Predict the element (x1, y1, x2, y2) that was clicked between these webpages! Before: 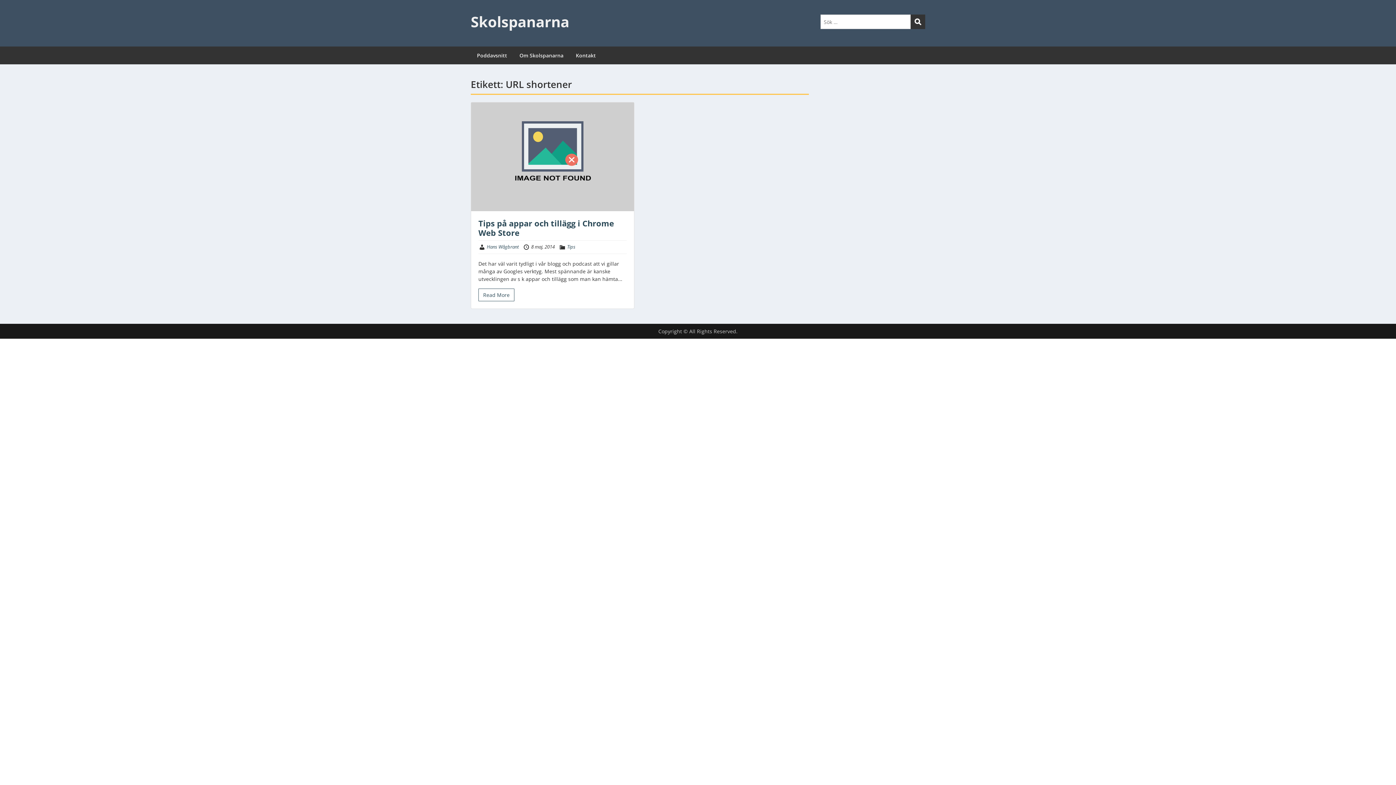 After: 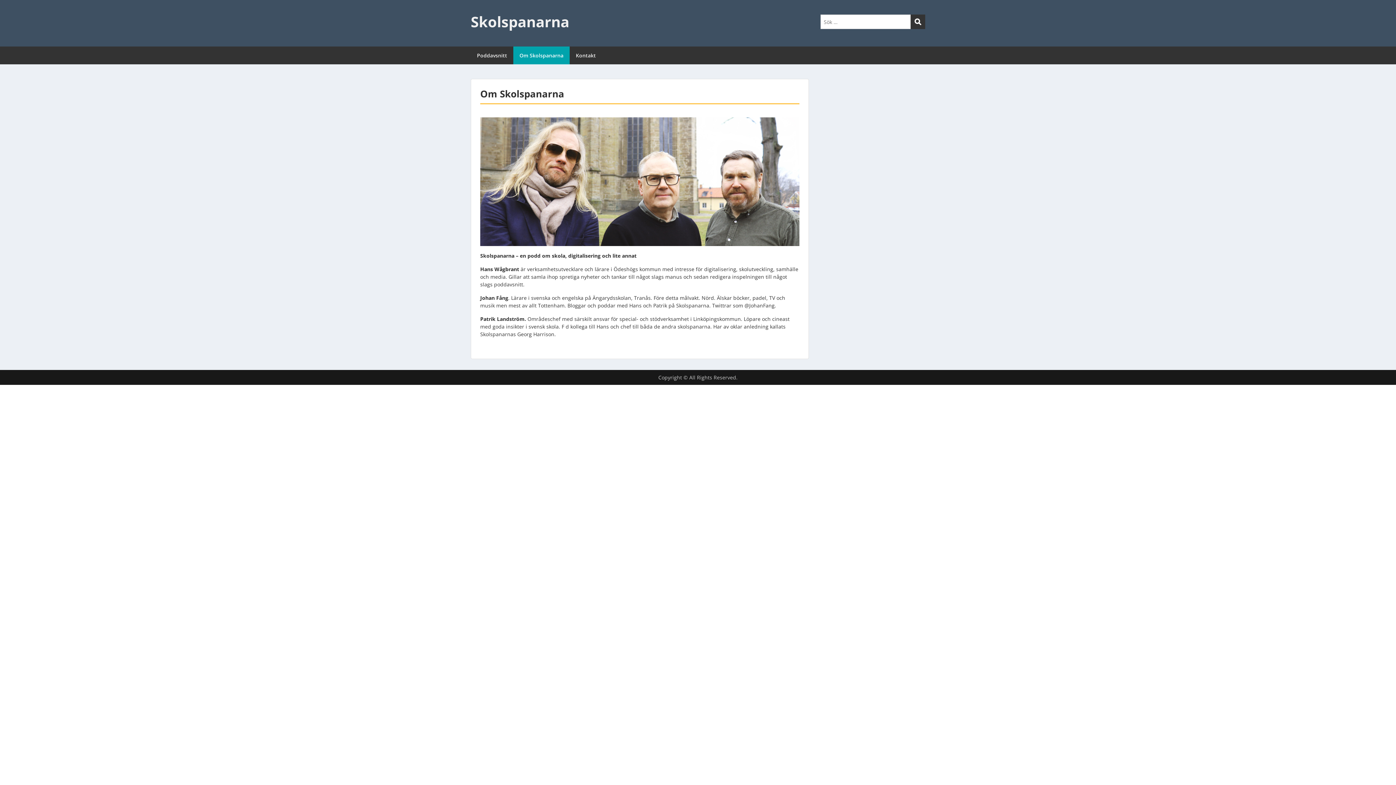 Action: bbox: (513, 46, 569, 64) label: Om Skolspanarna